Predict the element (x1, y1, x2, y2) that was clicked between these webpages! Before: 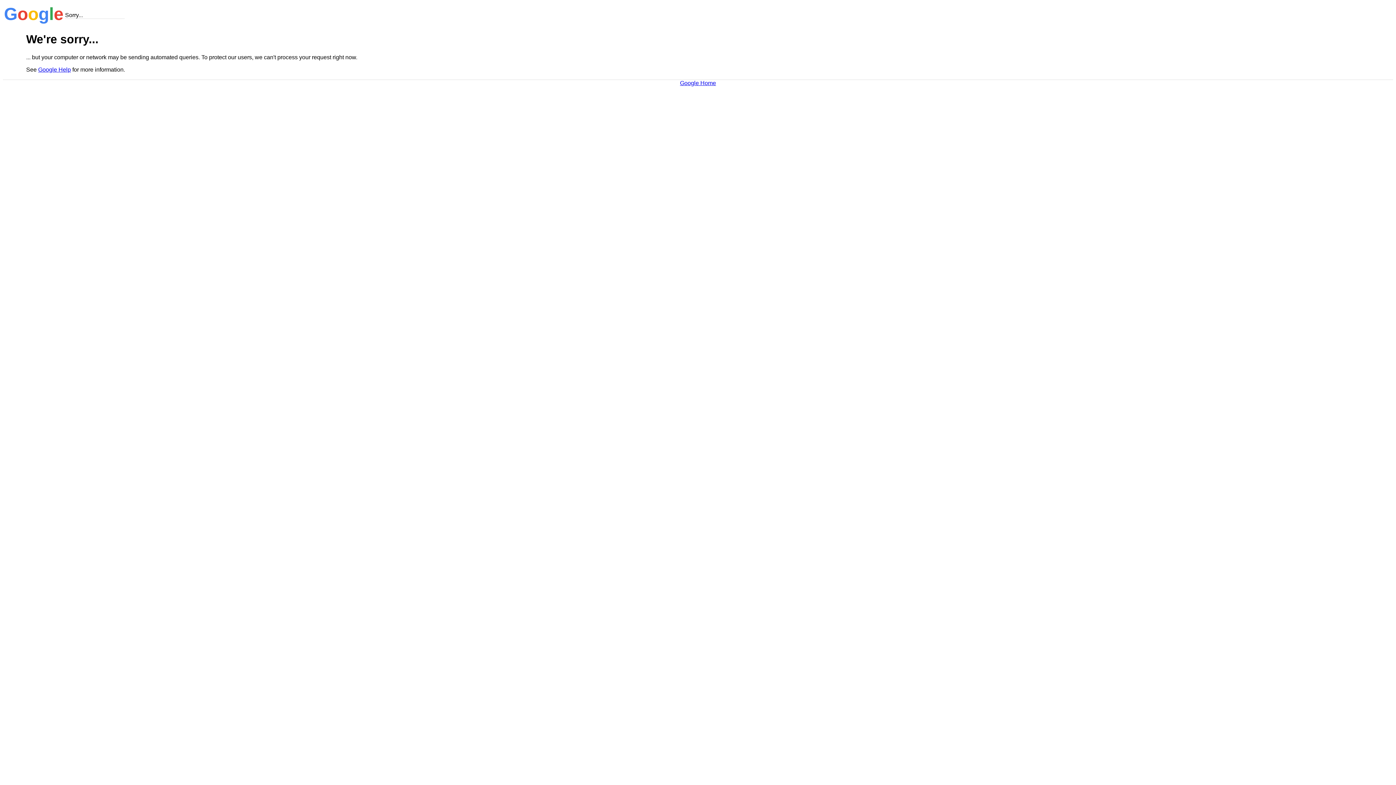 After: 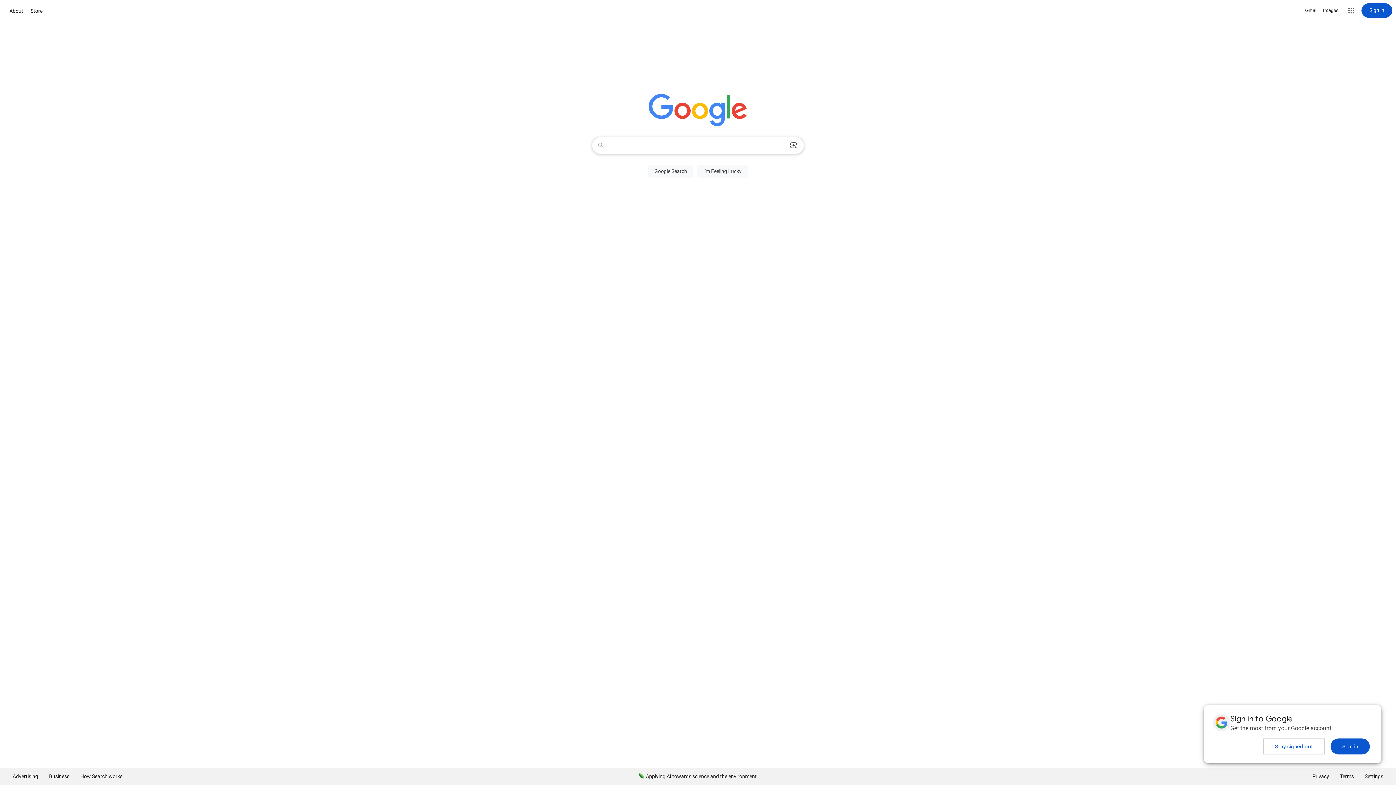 Action: bbox: (680, 79, 716, 86) label: Google Home